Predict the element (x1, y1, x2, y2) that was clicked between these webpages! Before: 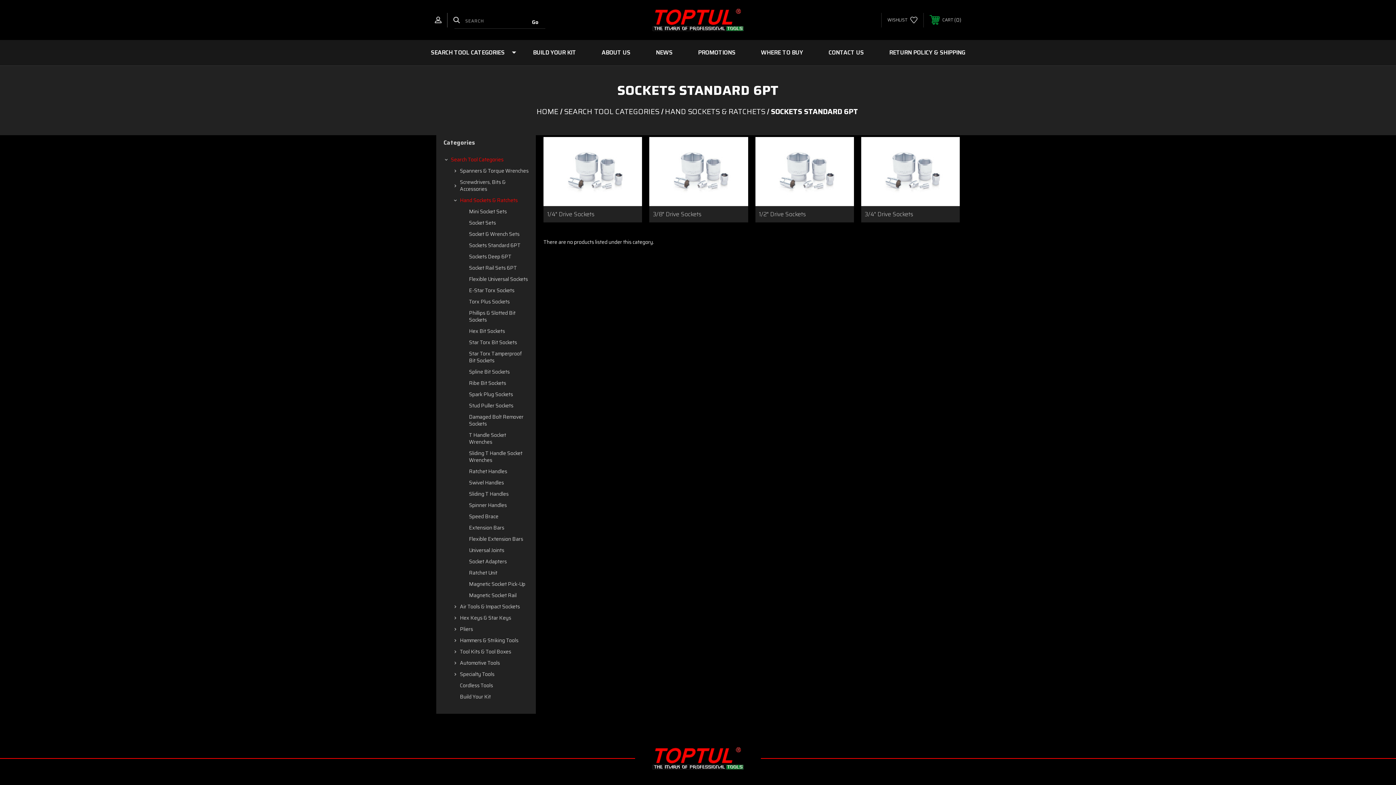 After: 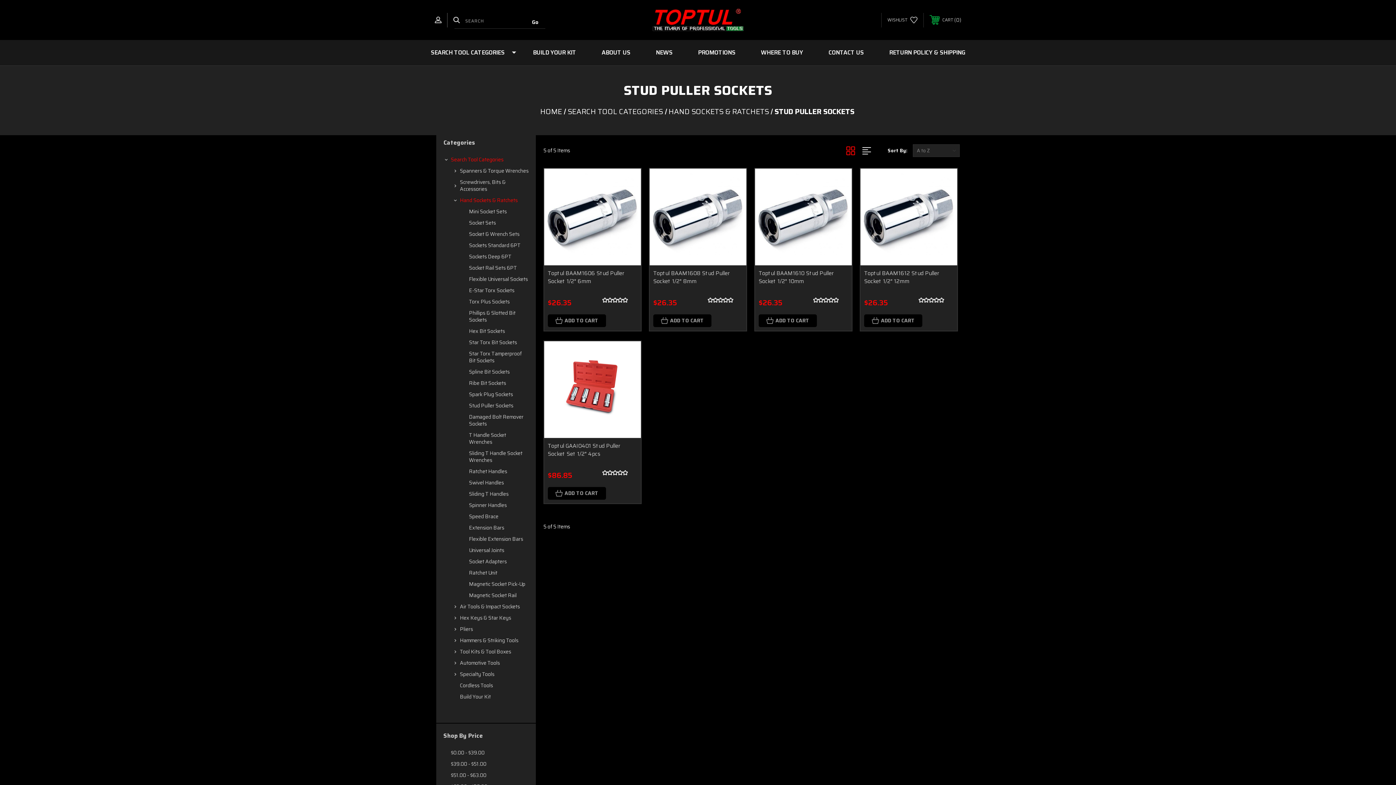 Action: label: Stud Puller Sockets bbox: (461, 400, 528, 411)